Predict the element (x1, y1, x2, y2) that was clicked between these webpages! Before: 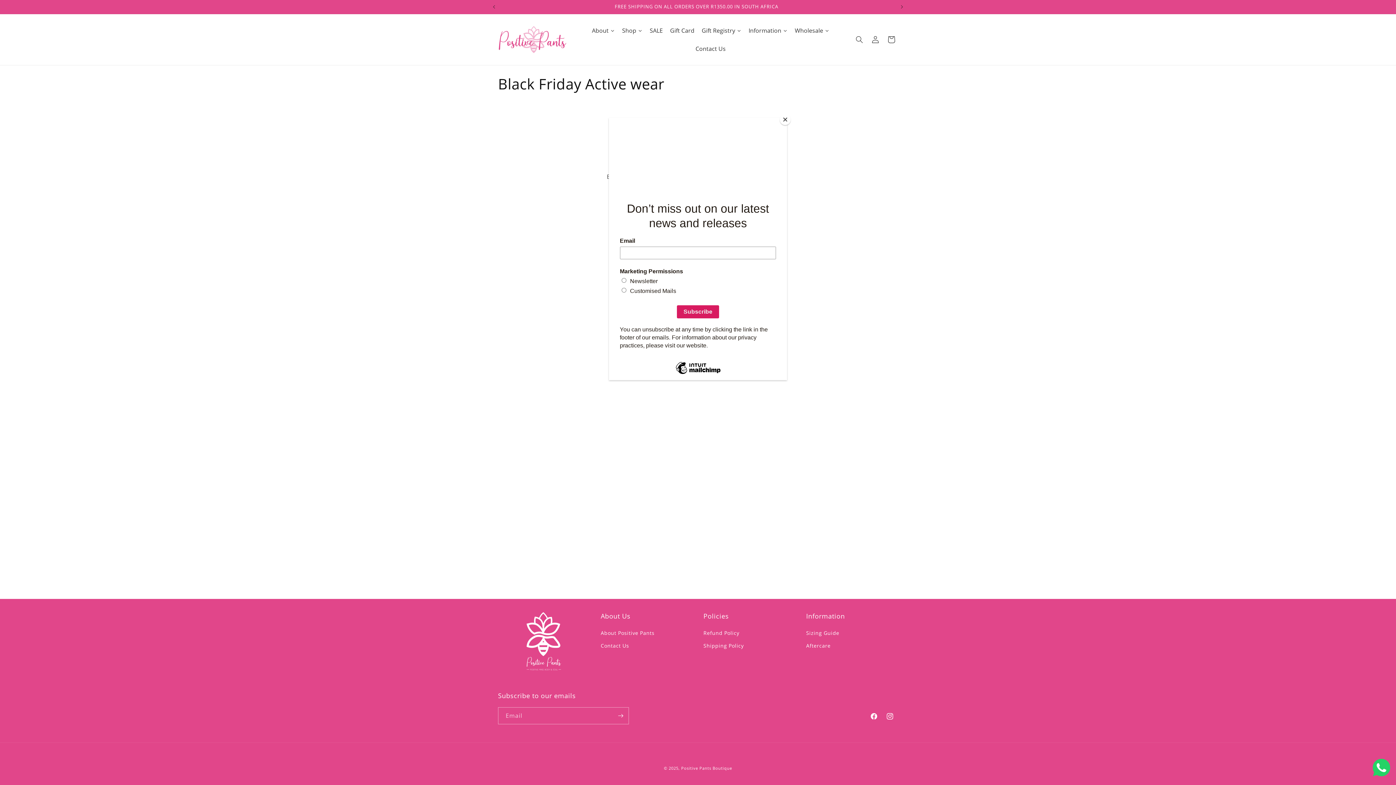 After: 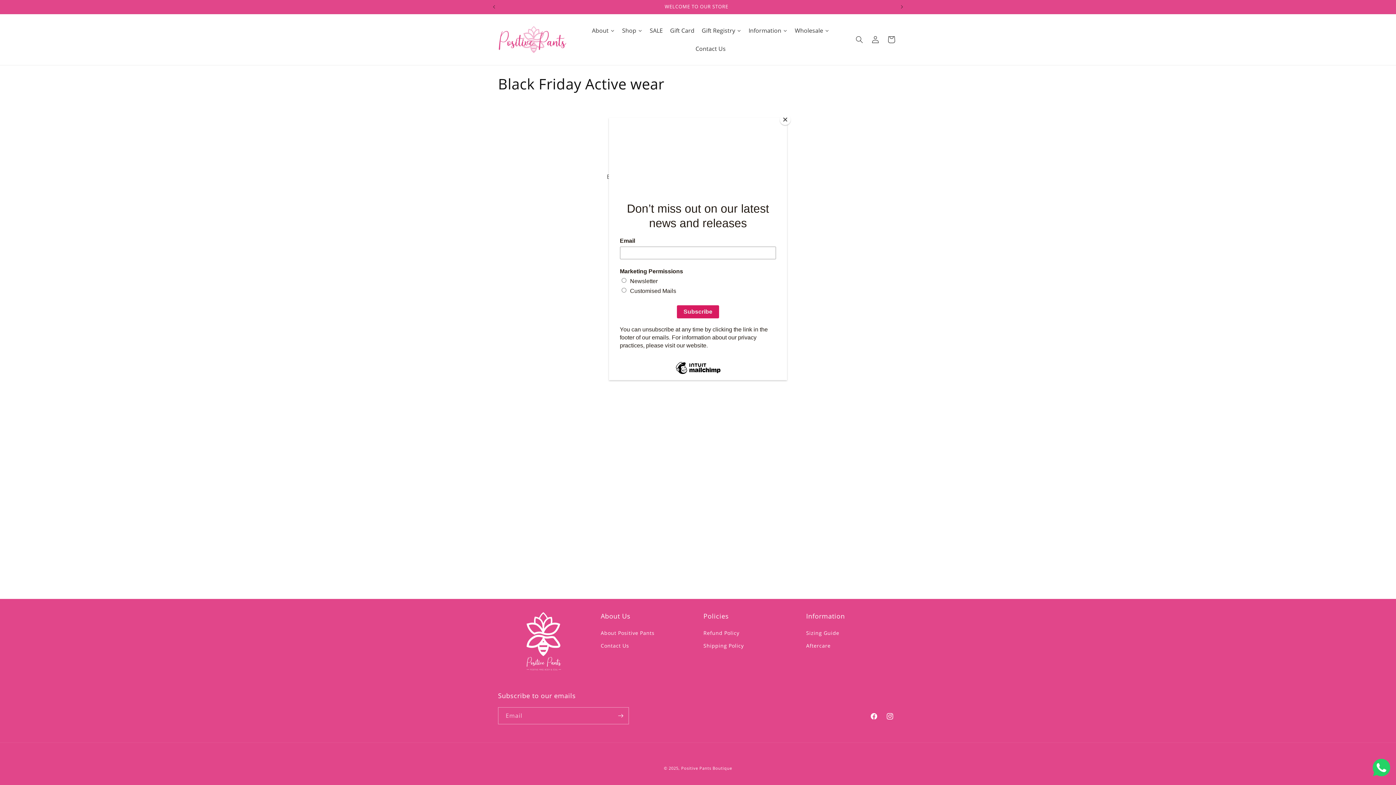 Action: bbox: (1373, 770, 1390, 778)